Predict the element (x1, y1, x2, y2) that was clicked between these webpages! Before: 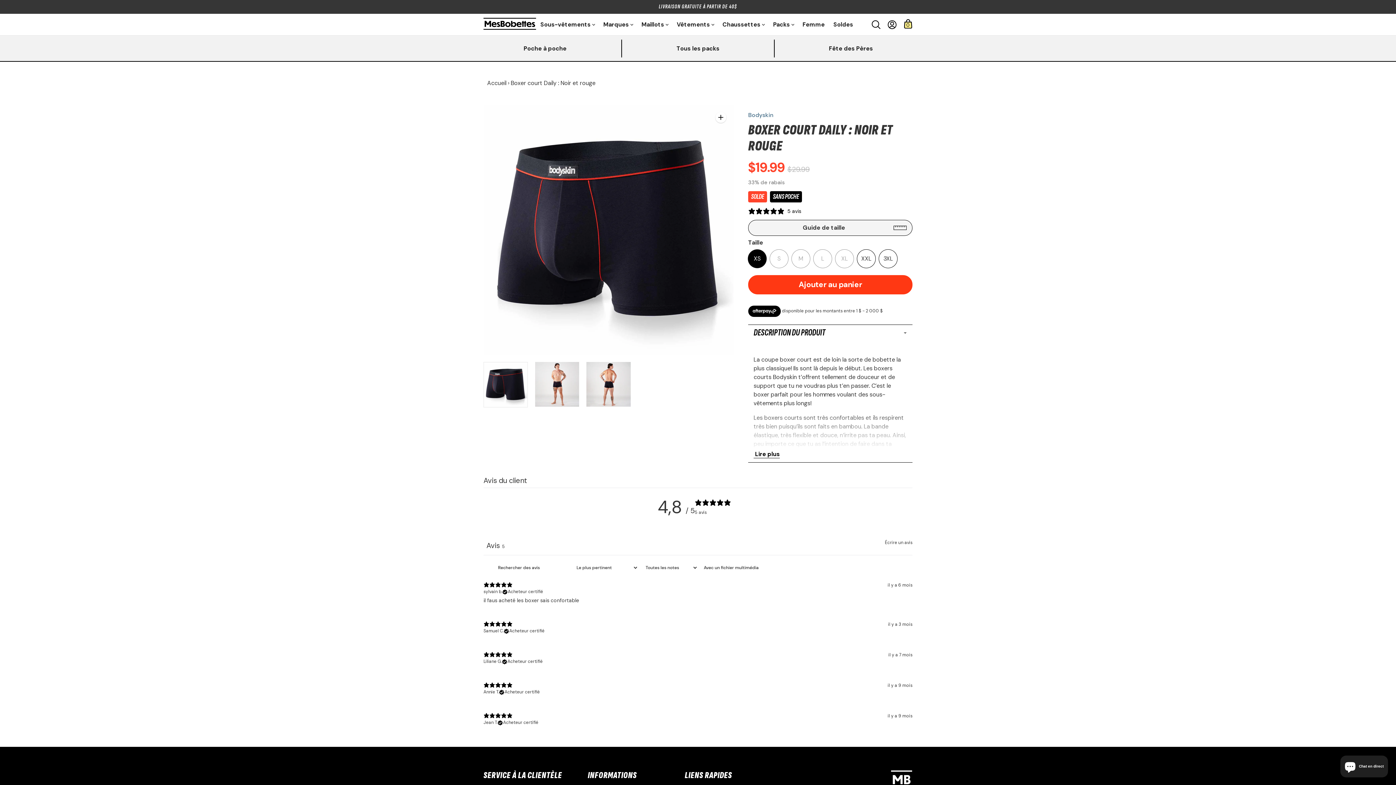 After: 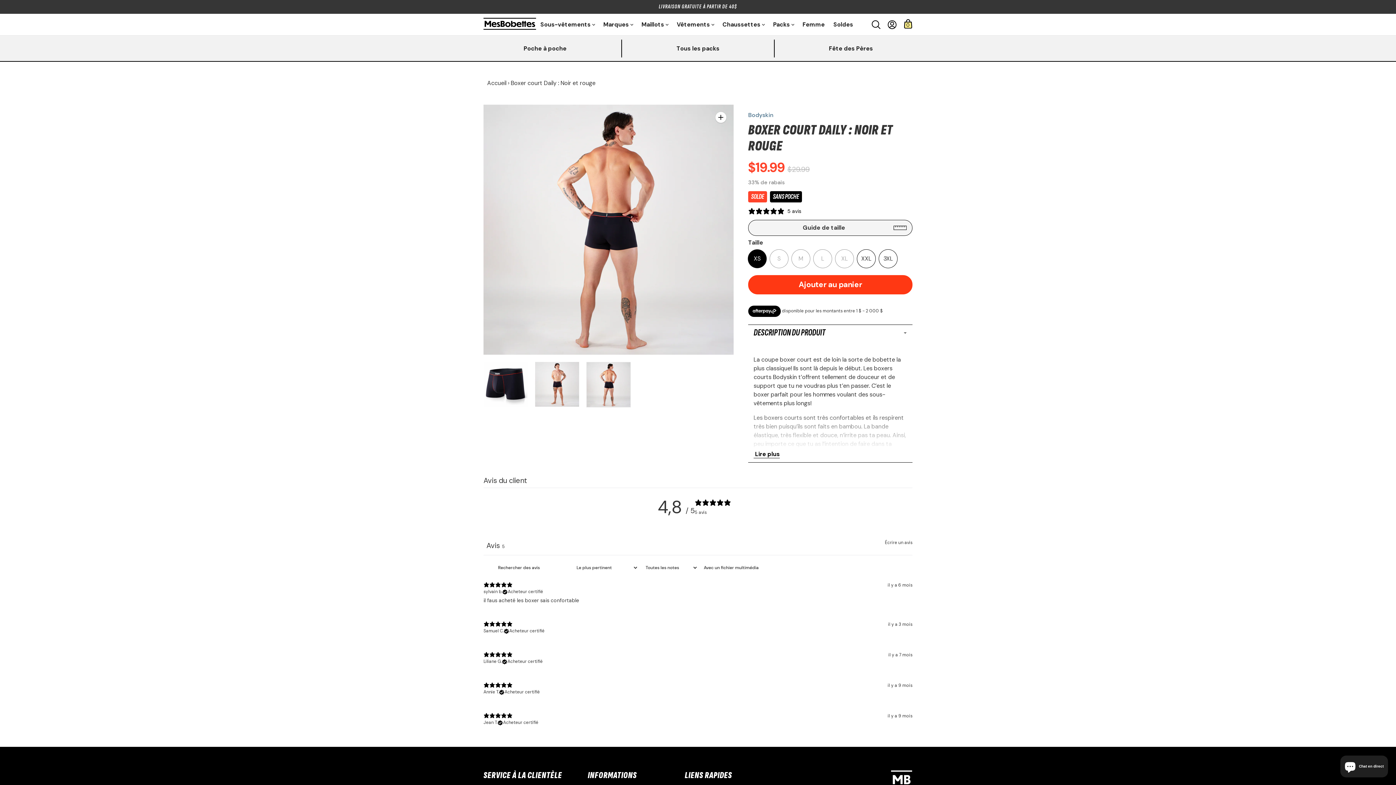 Action: label: Changer l'image en image 3 bbox: (586, 362, 630, 406)